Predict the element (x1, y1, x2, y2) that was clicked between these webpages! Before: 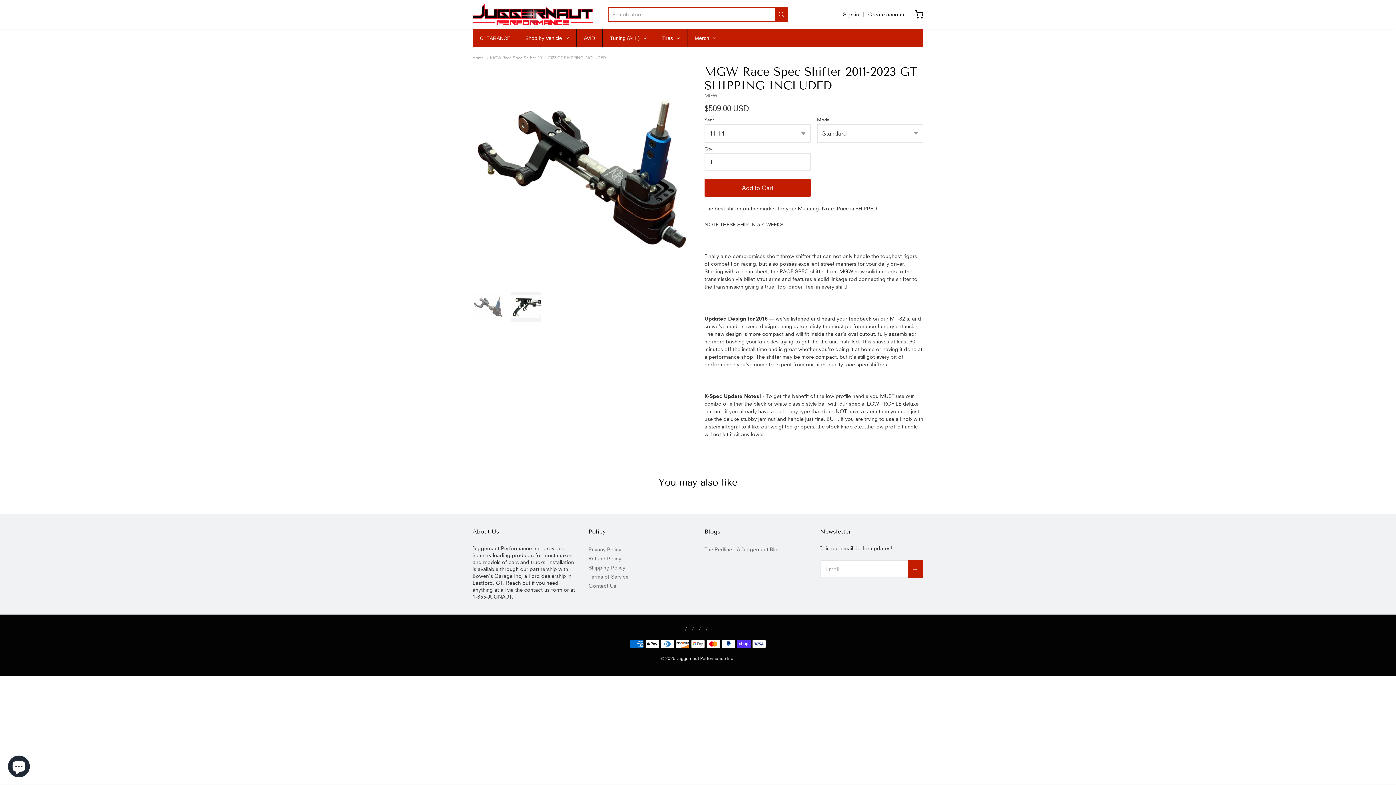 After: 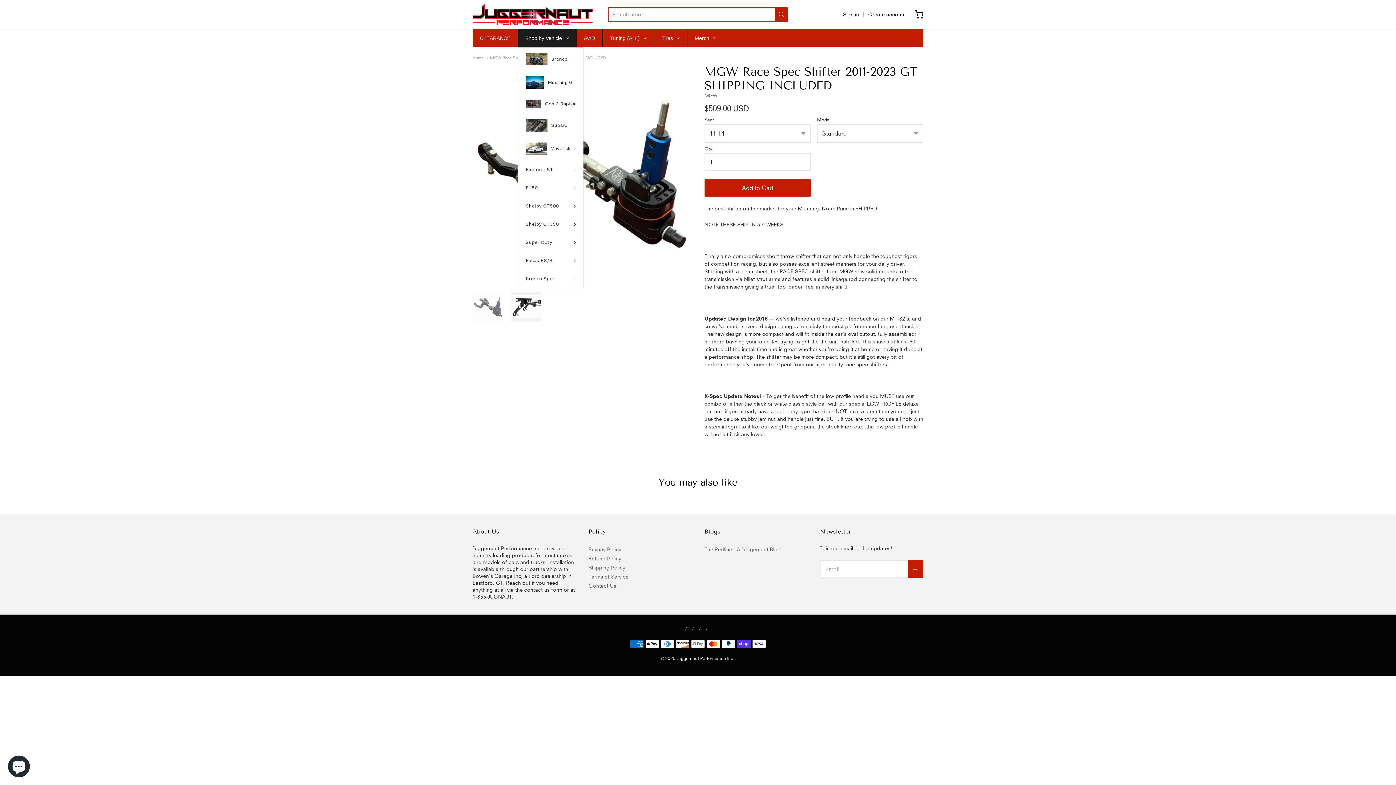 Action: label: Shop by Vehicle bbox: (518, 29, 576, 47)